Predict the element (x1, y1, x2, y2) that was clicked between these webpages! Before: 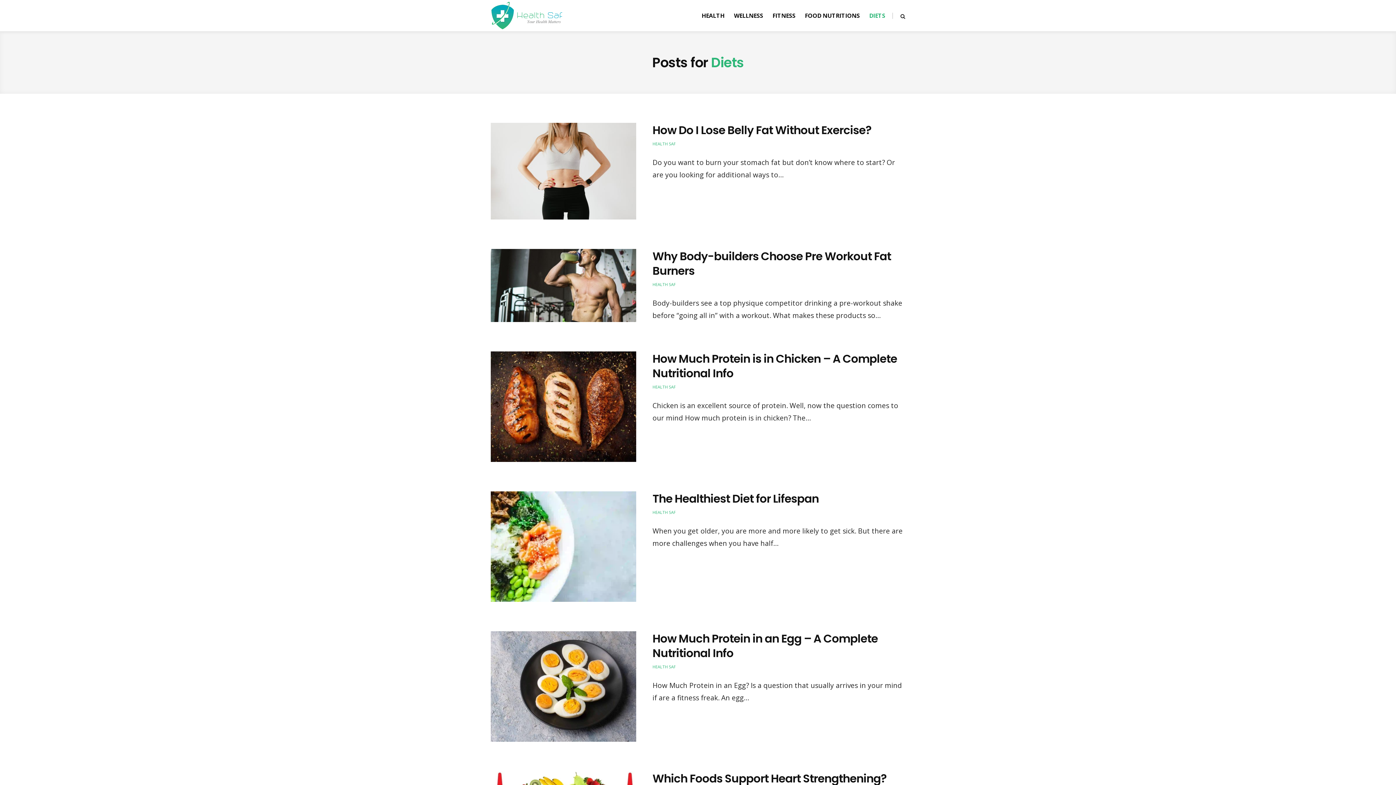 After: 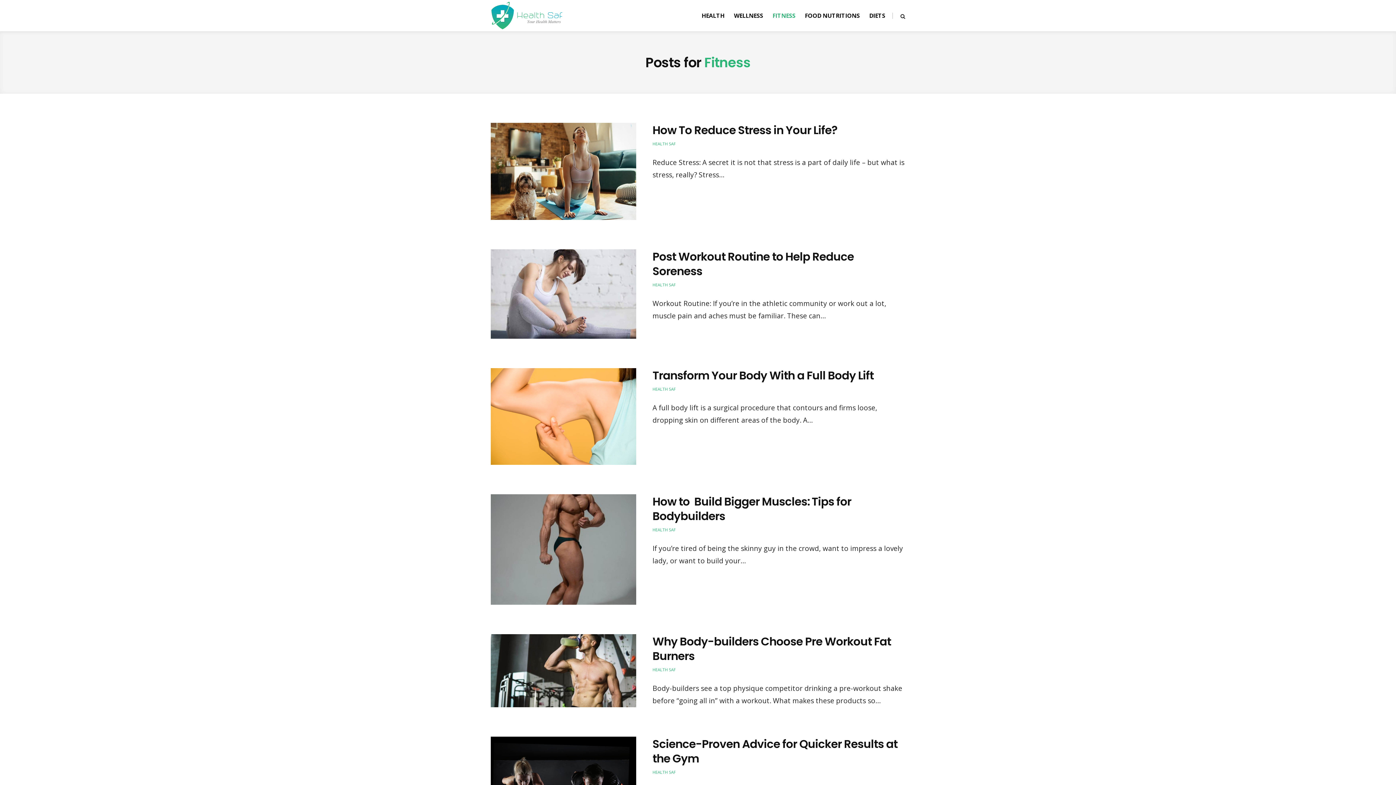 Action: label: FITNESS bbox: (772, 0, 795, 31)